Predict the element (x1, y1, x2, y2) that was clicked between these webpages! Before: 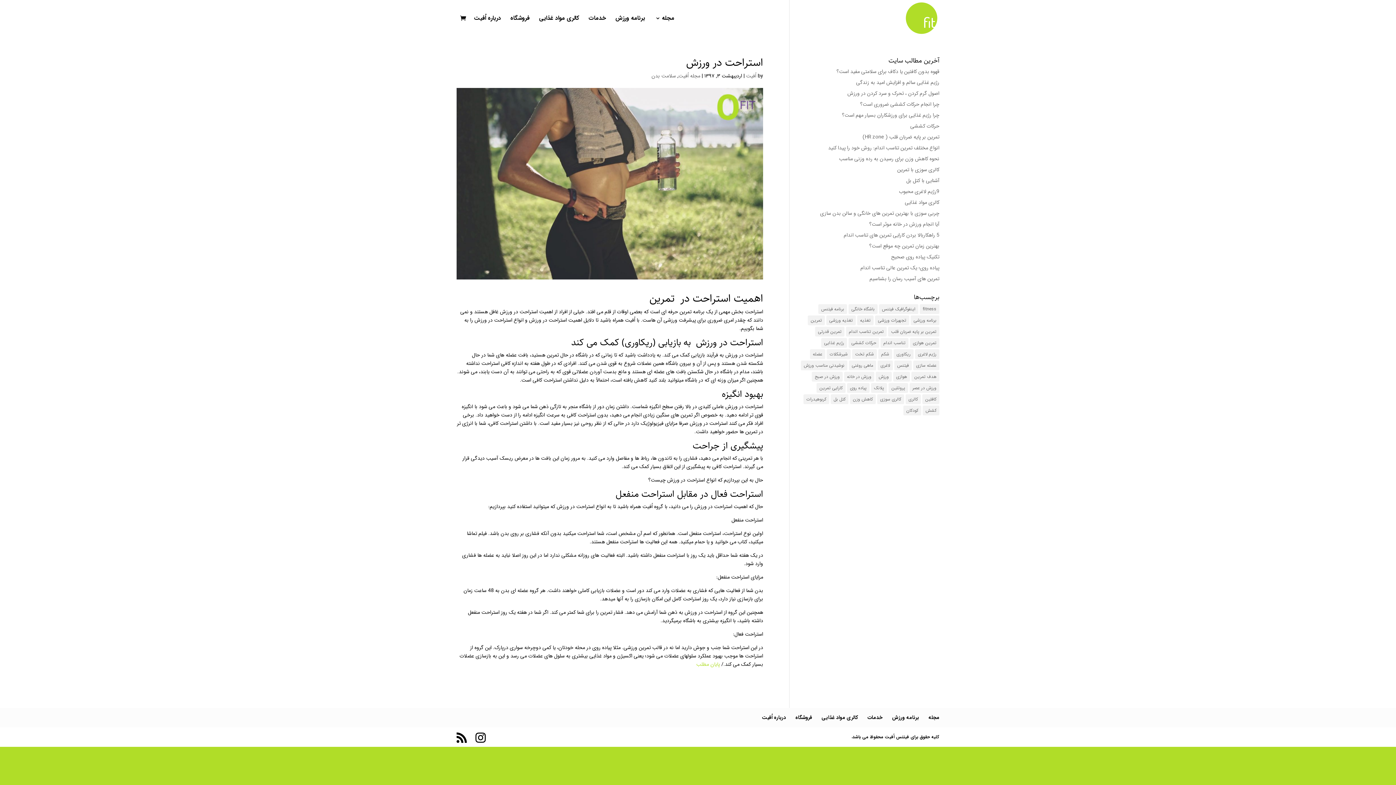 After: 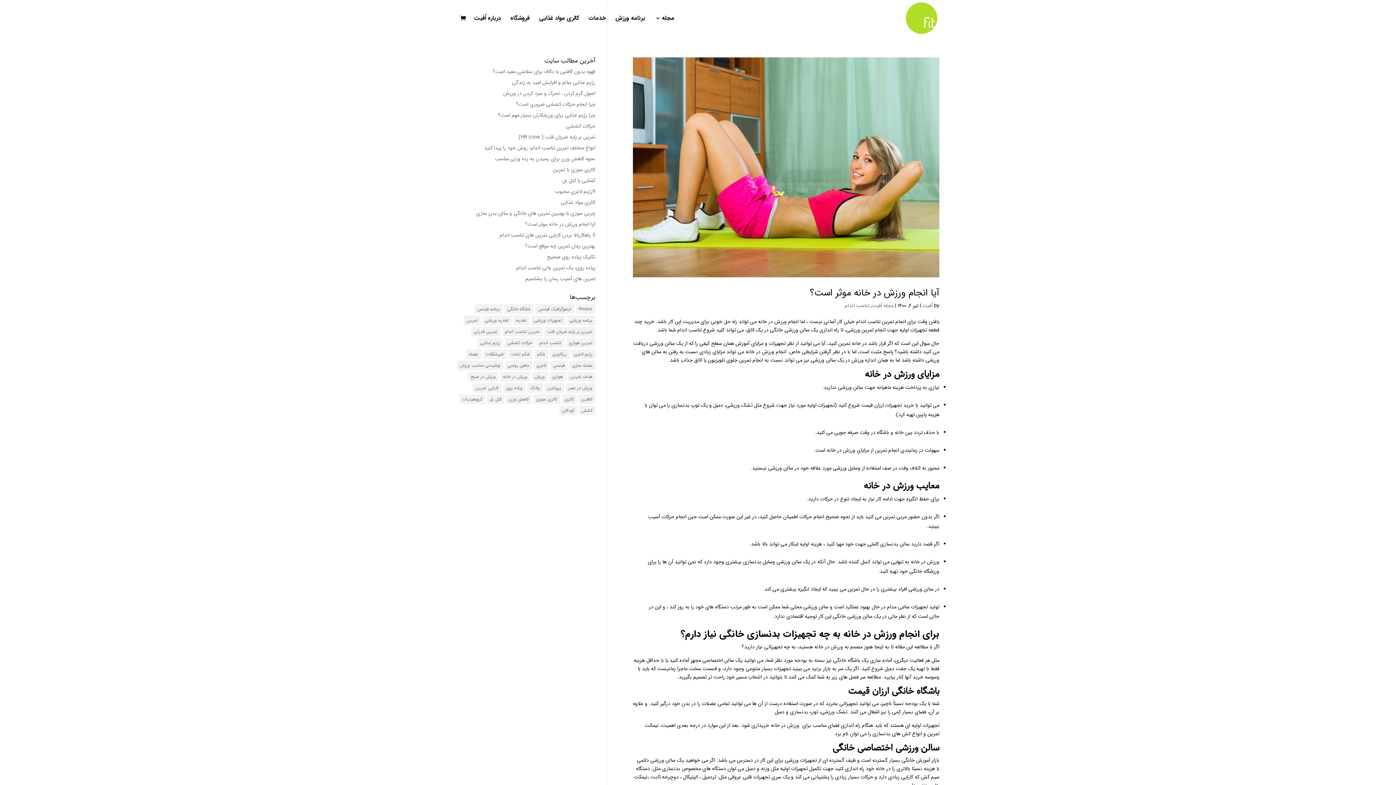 Action: bbox: (844, 372, 874, 381) label: ورزش در خانه (4 مورد)